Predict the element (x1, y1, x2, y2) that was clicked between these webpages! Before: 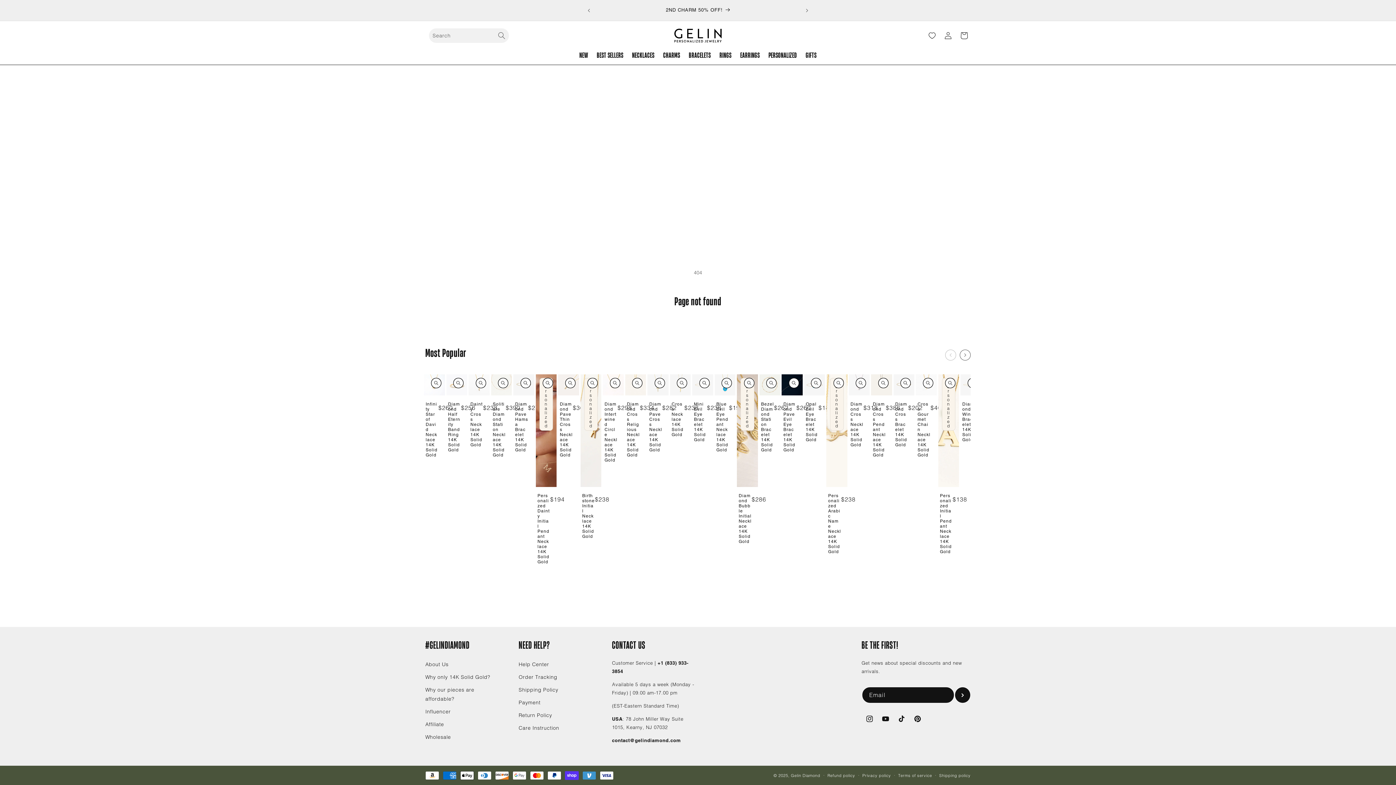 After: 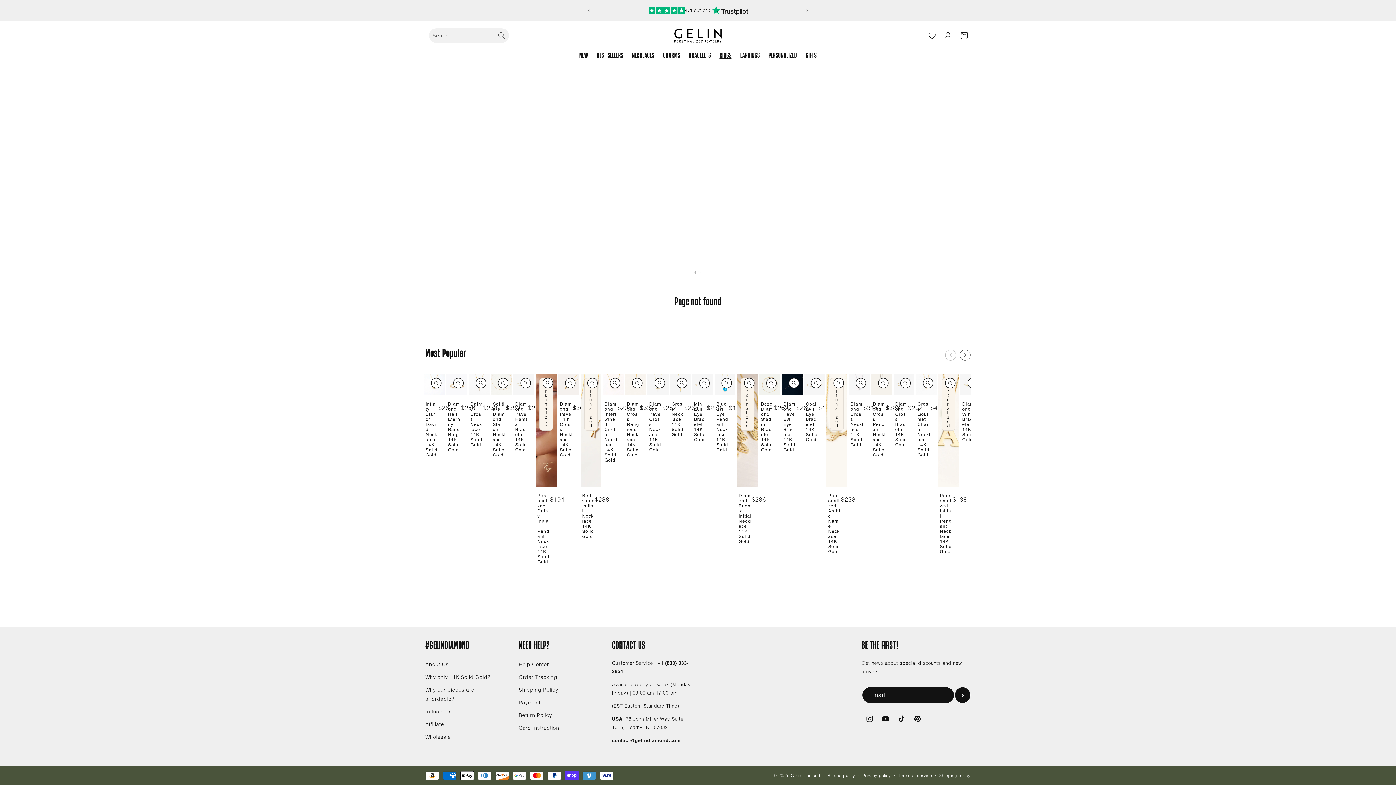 Action: bbox: (715, 46, 736, 64) label: RINGS